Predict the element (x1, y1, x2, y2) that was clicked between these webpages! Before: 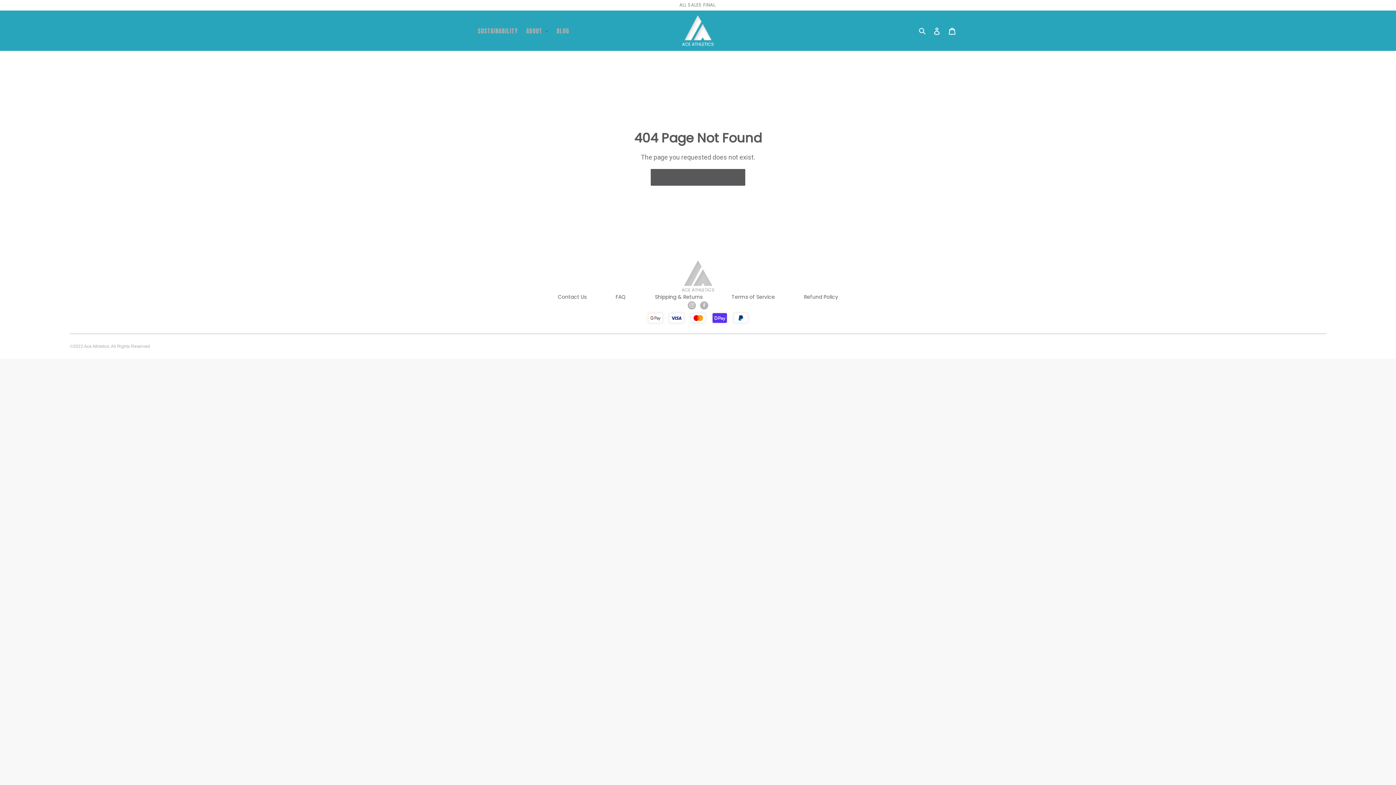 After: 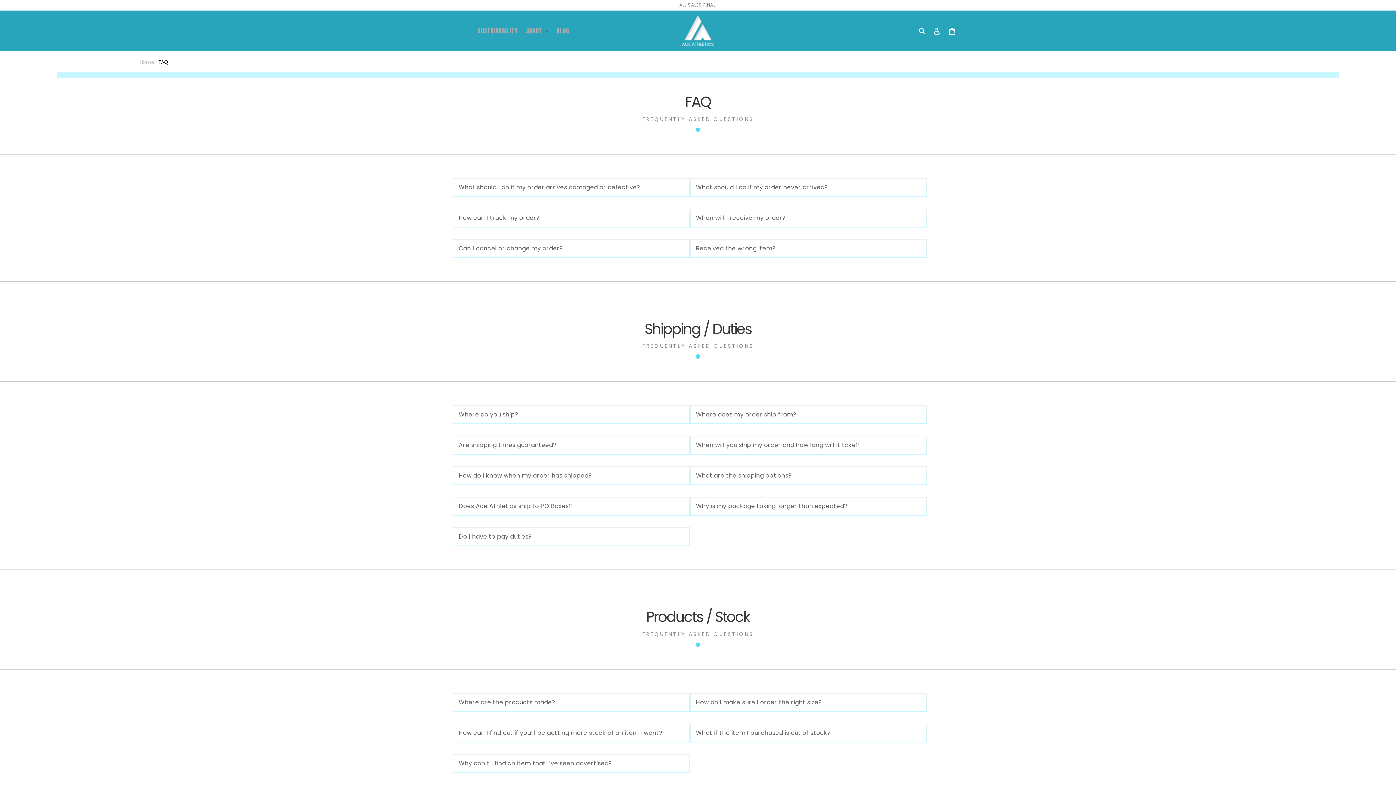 Action: bbox: (615, 293, 626, 300) label: FAQ